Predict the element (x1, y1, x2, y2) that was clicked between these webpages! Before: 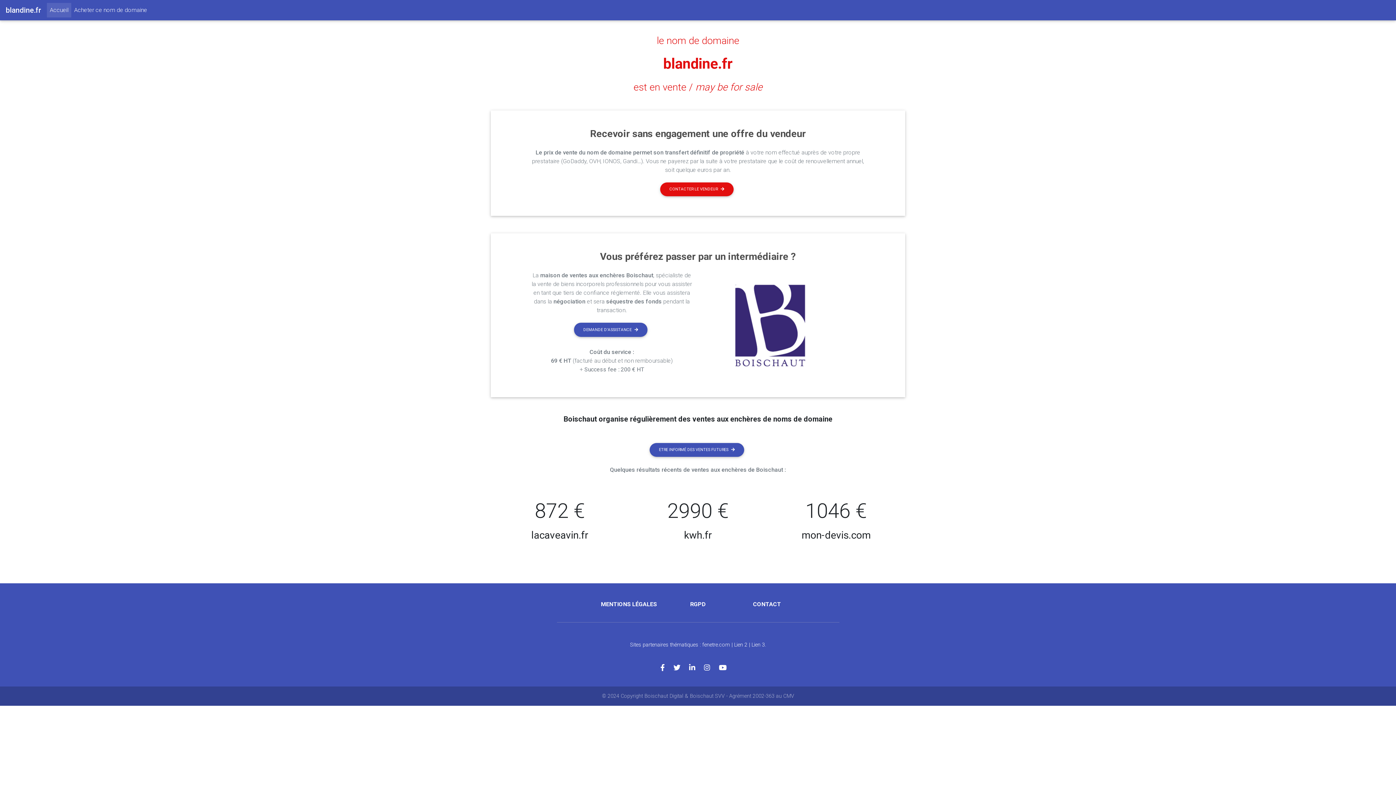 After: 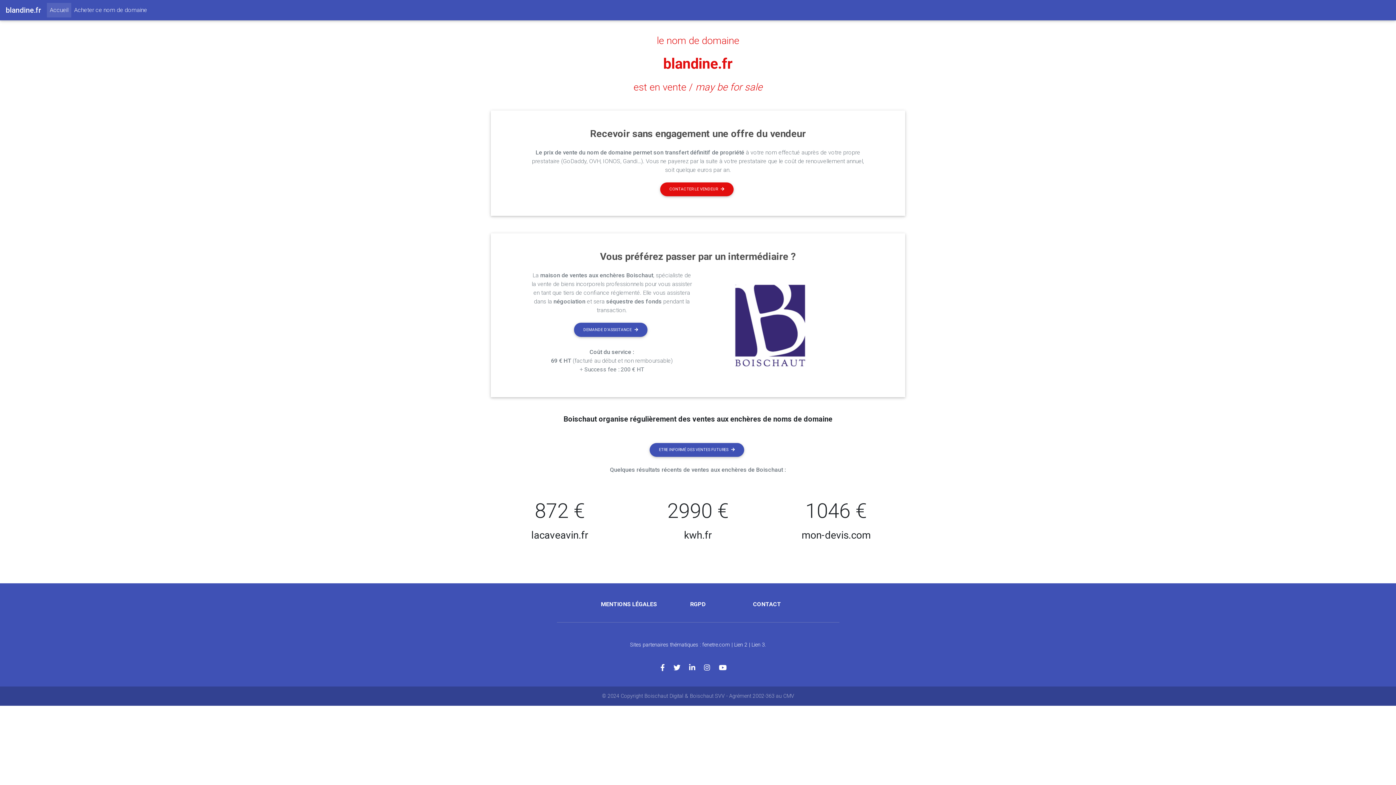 Action: bbox: (46, 2, 71, 17) label: Accueil
(current)